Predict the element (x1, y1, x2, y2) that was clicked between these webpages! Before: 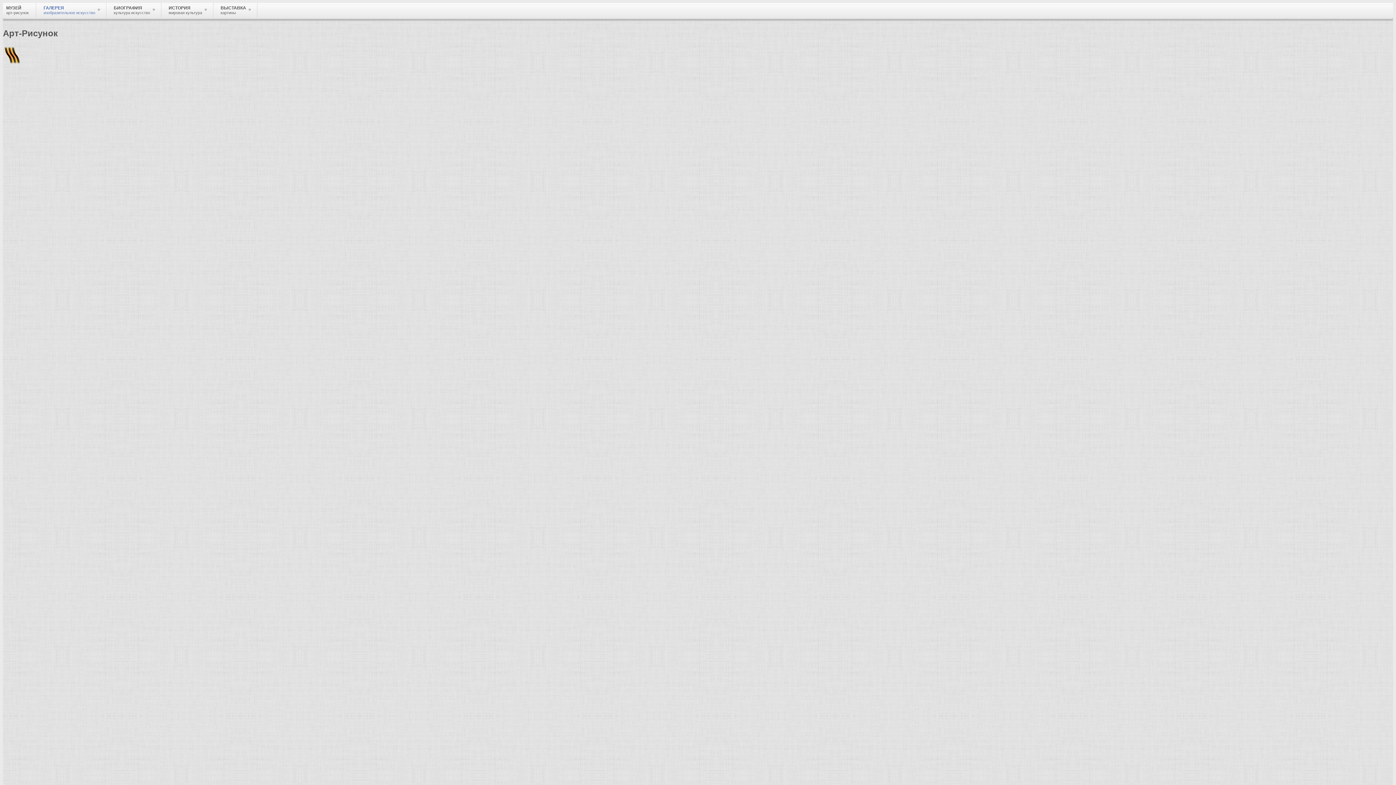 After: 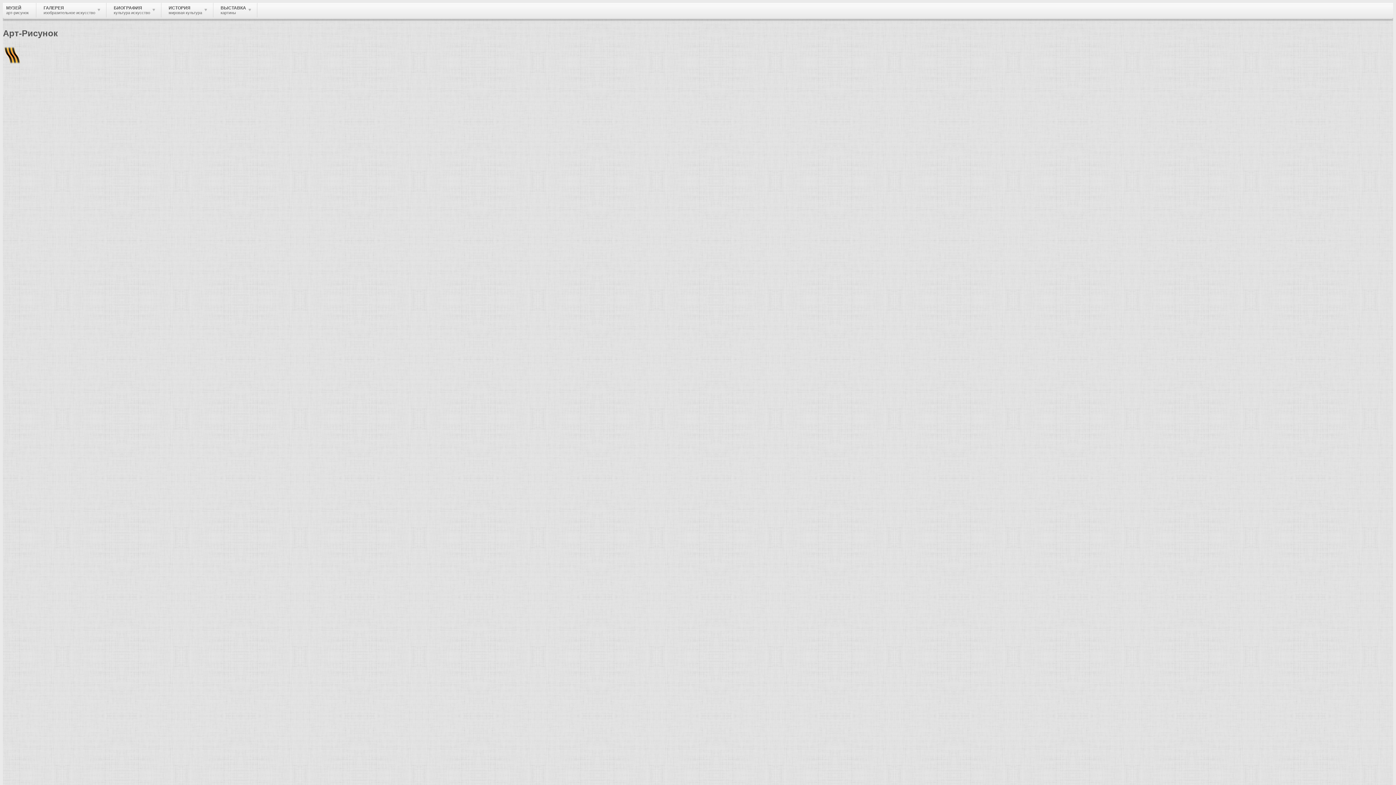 Action: label: Кремль Московский bbox: (17, 689, 76, 695)